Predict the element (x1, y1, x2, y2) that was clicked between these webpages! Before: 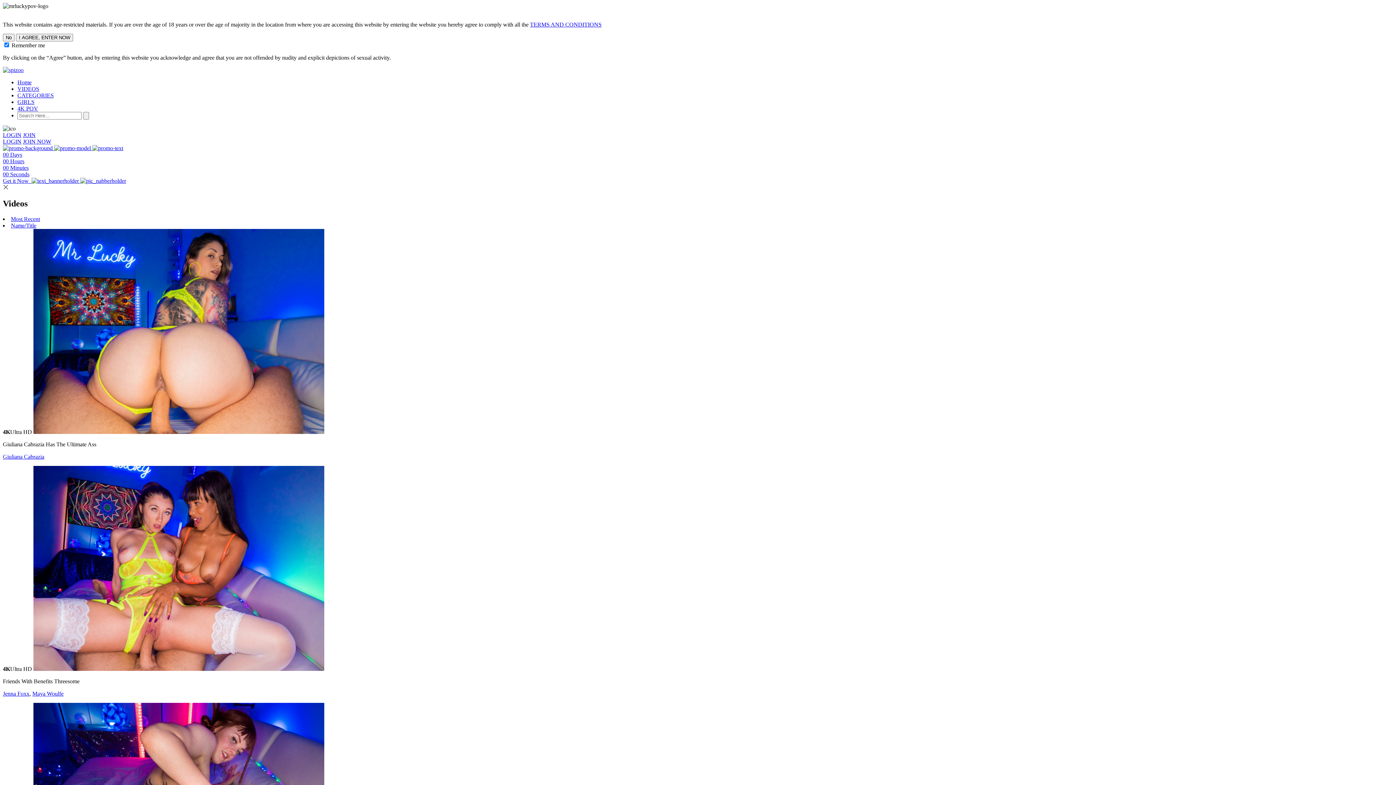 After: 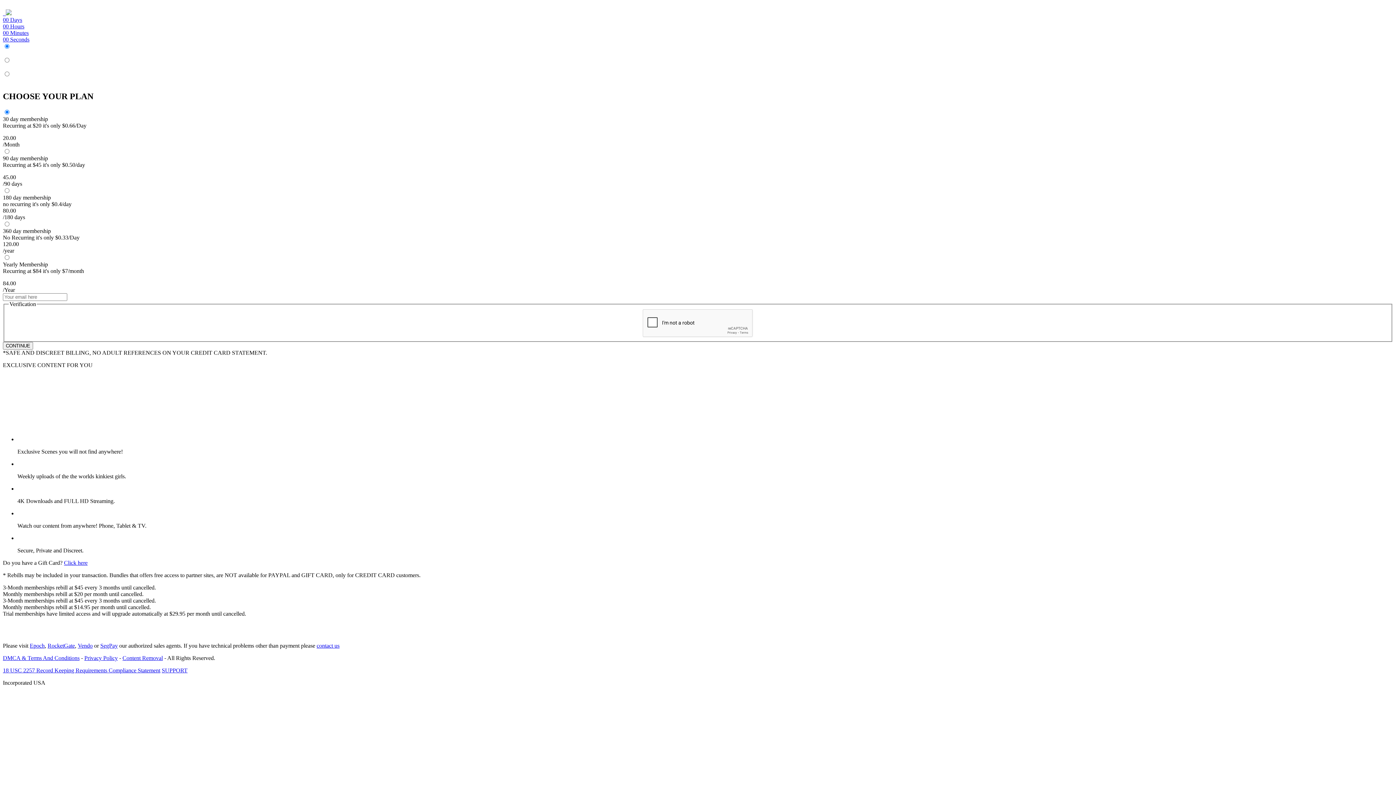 Action: label: JOIN NOW bbox: (22, 138, 51, 144)